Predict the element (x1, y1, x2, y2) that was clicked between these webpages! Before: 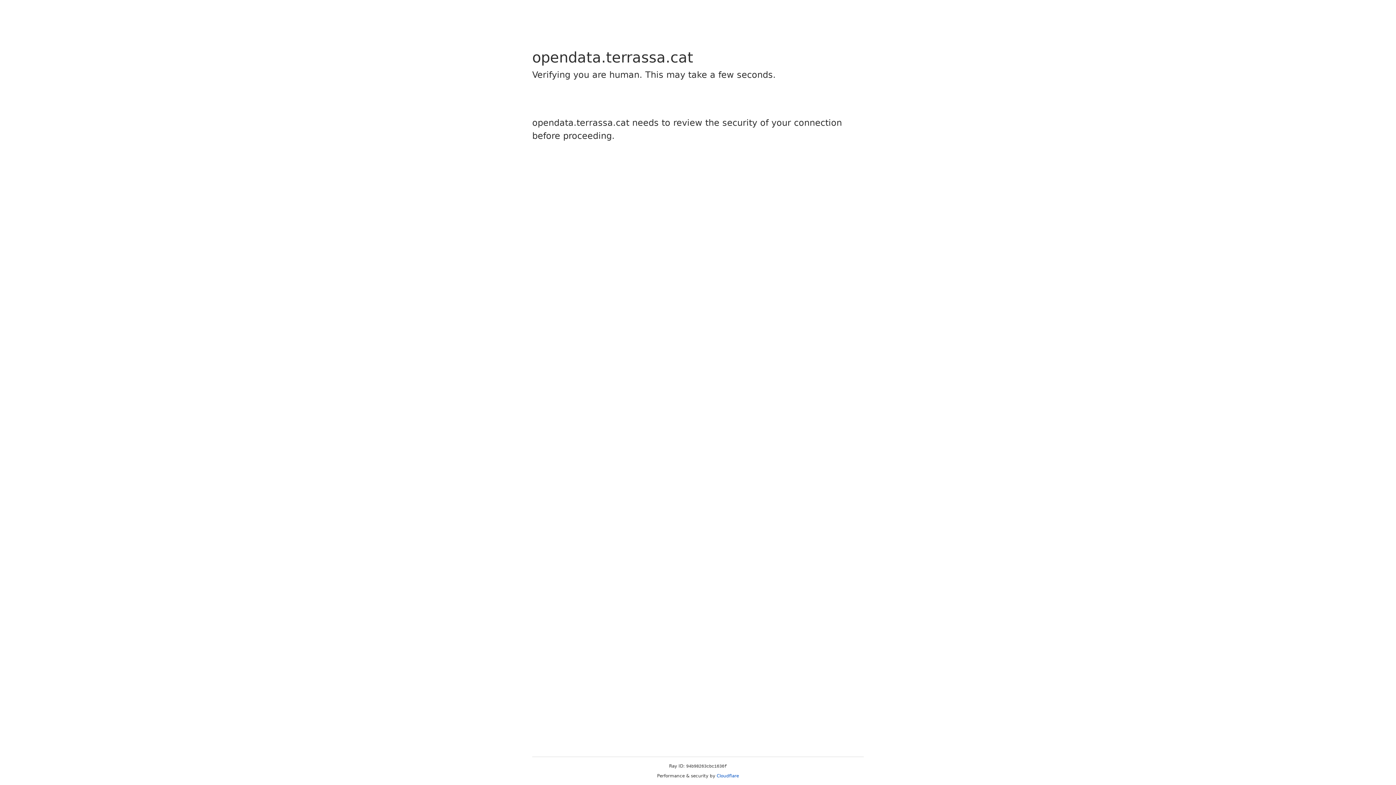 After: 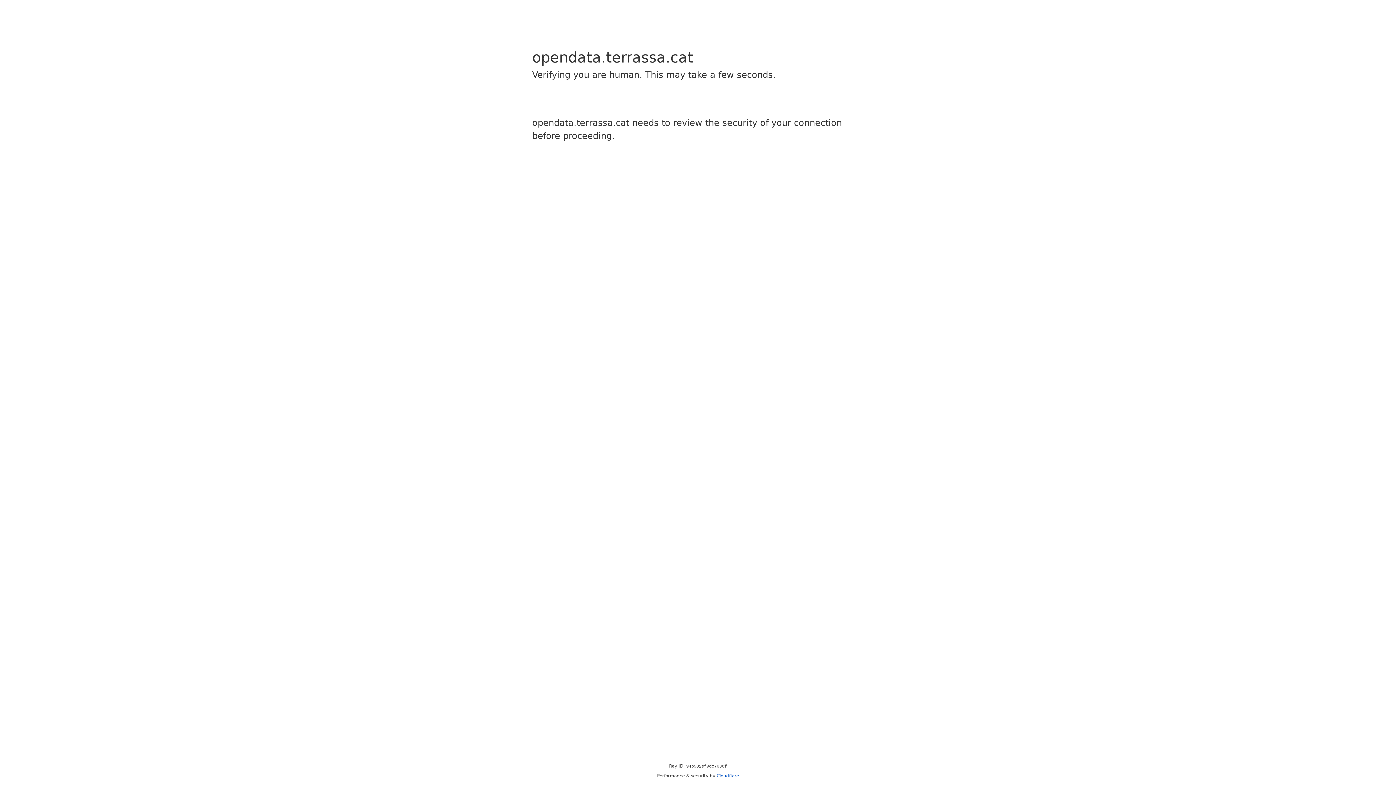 Action: label: Cloudflare bbox: (716, 773, 739, 778)